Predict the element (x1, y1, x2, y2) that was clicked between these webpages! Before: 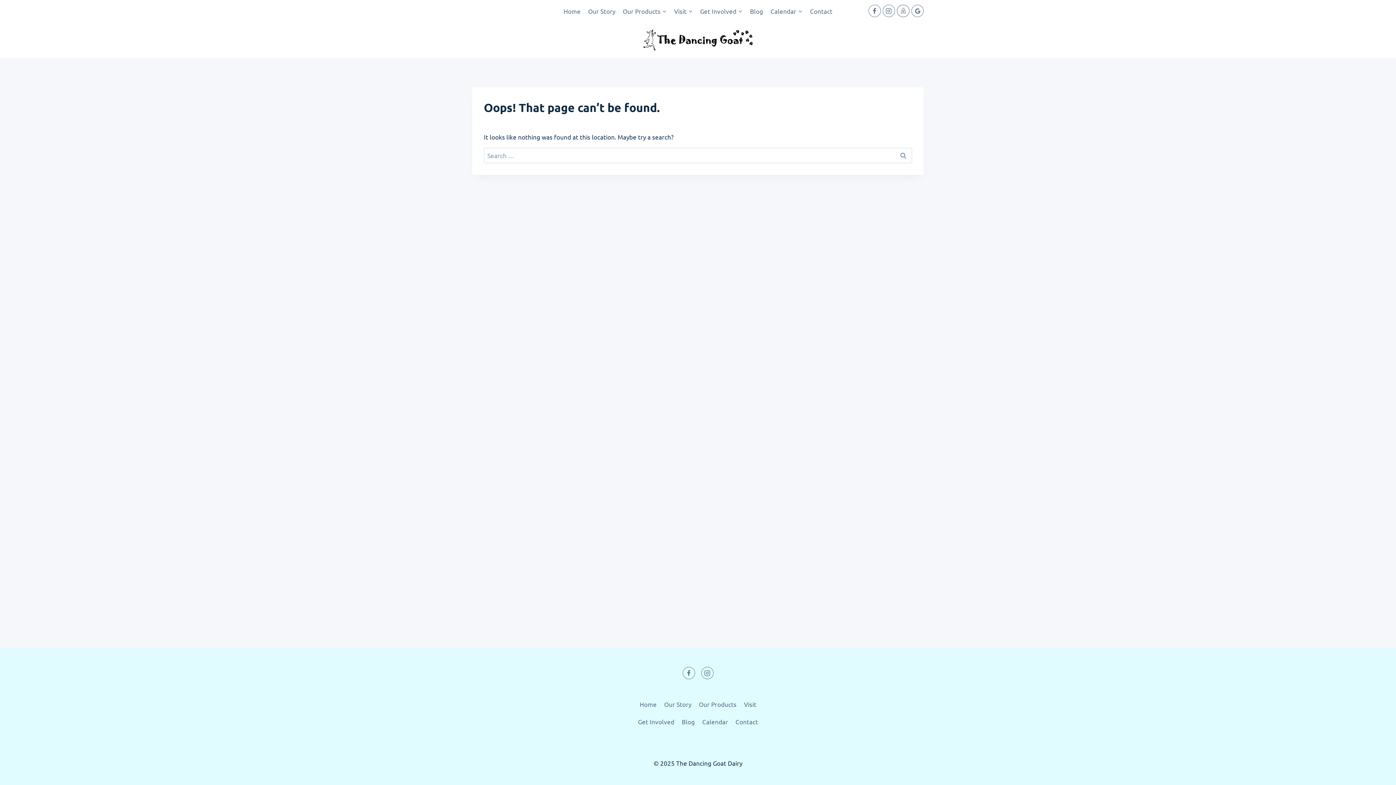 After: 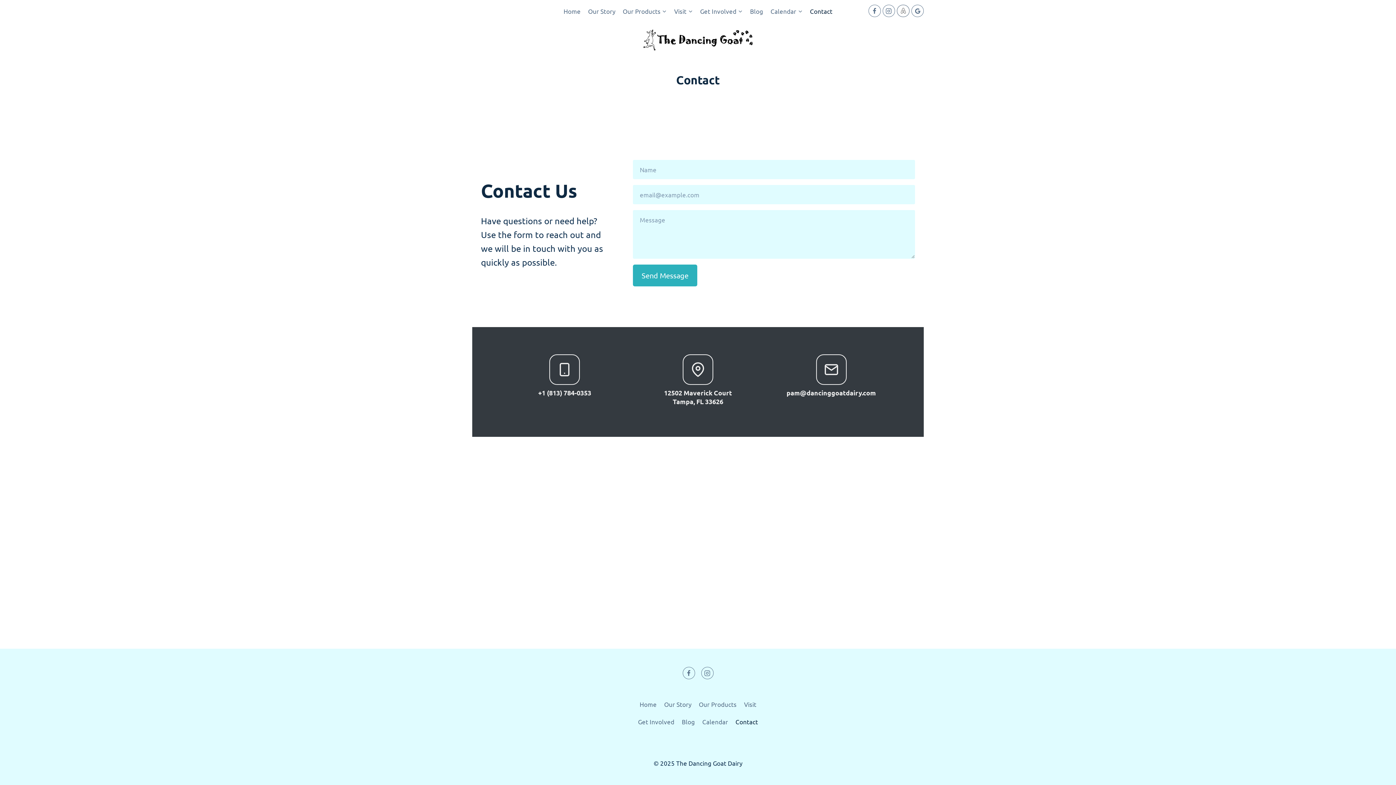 Action: label: Contact bbox: (731, 713, 761, 730)